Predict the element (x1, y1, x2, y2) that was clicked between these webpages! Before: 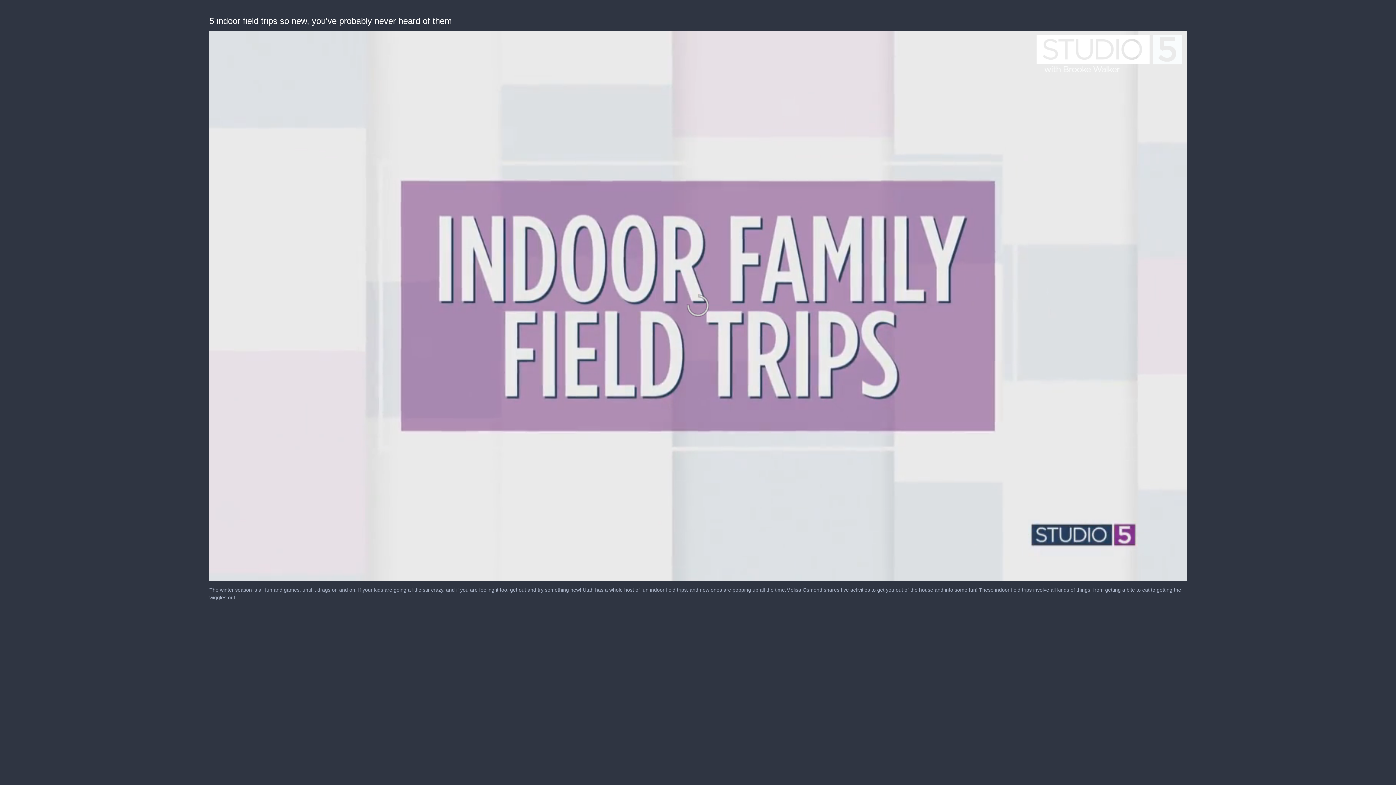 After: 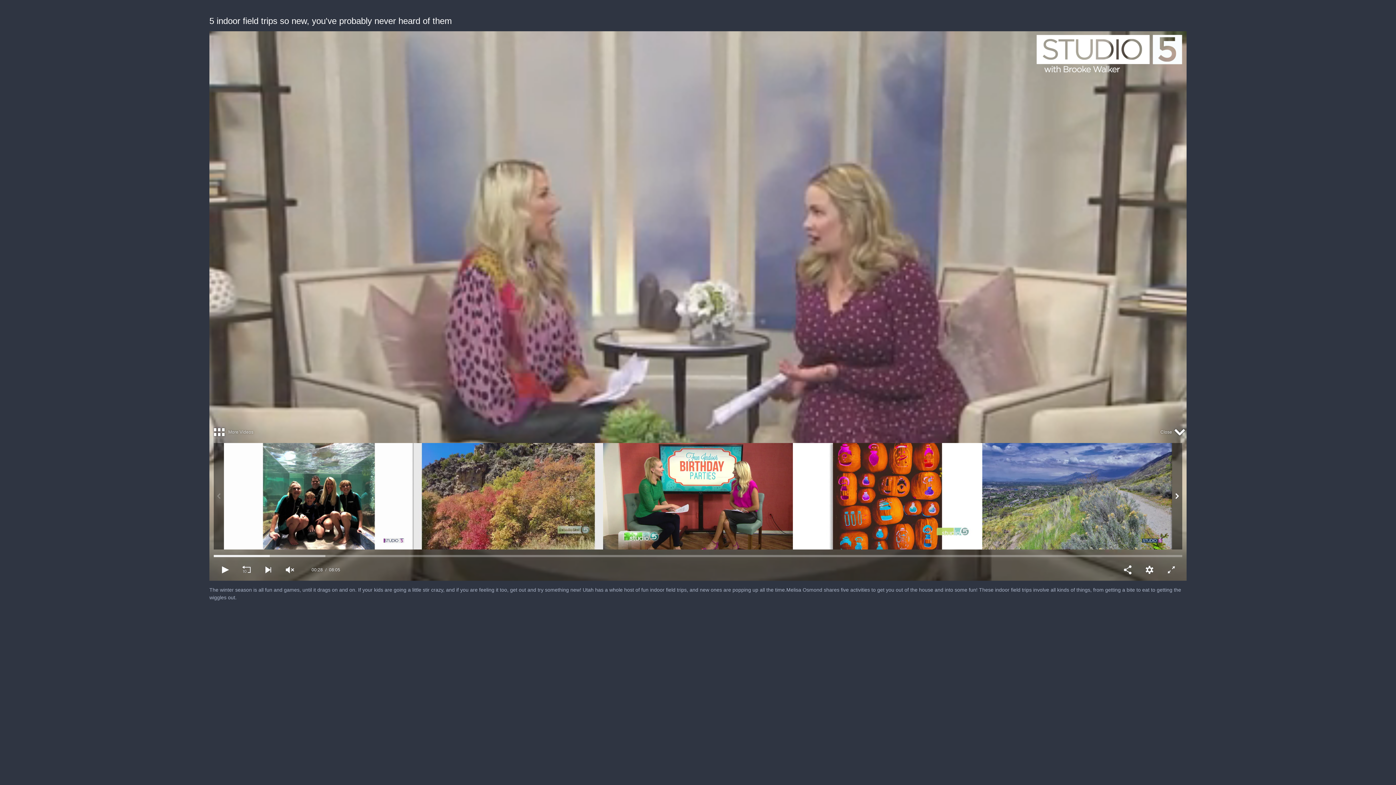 Action: bbox: (682, 289, 714, 321) label: Loading